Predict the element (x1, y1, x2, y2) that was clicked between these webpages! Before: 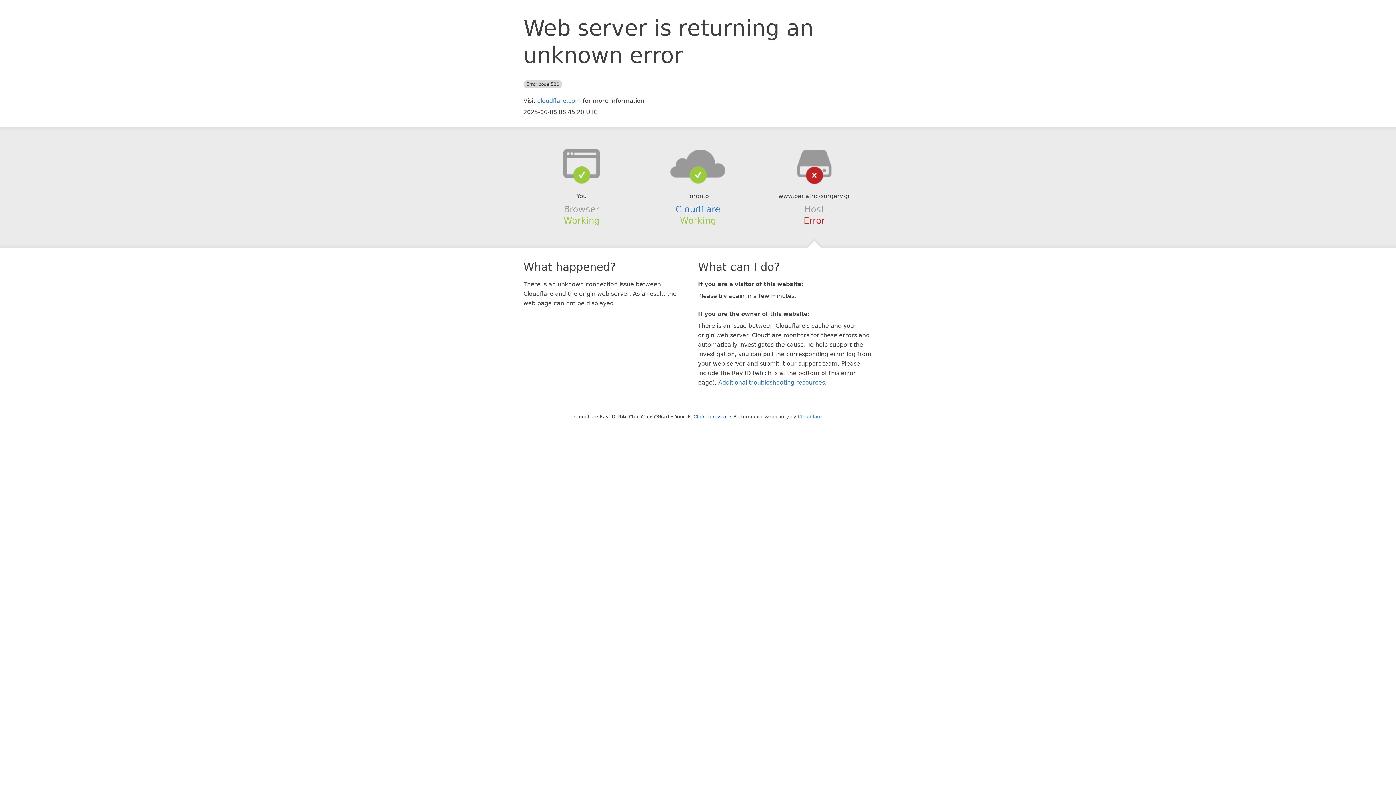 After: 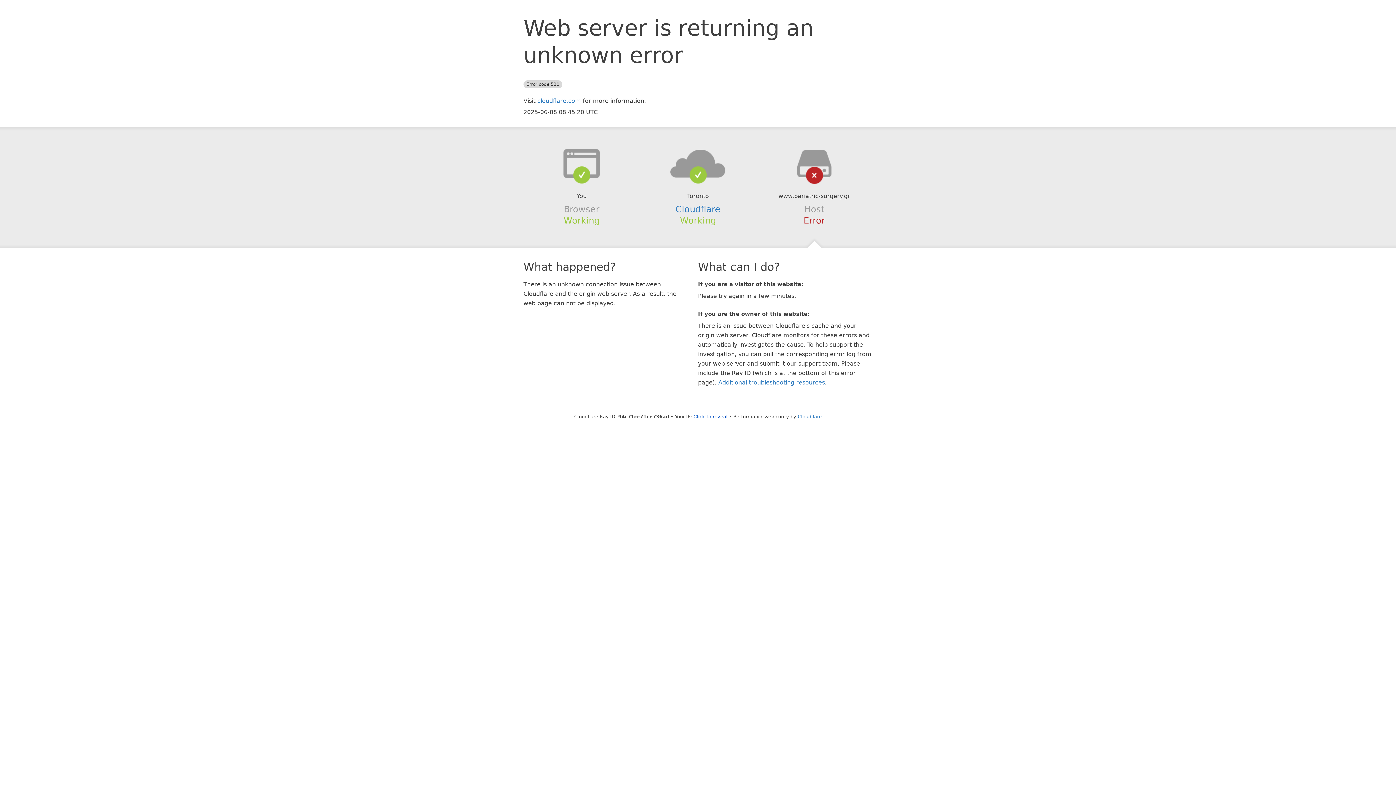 Action: bbox: (639, 148, 756, 178)